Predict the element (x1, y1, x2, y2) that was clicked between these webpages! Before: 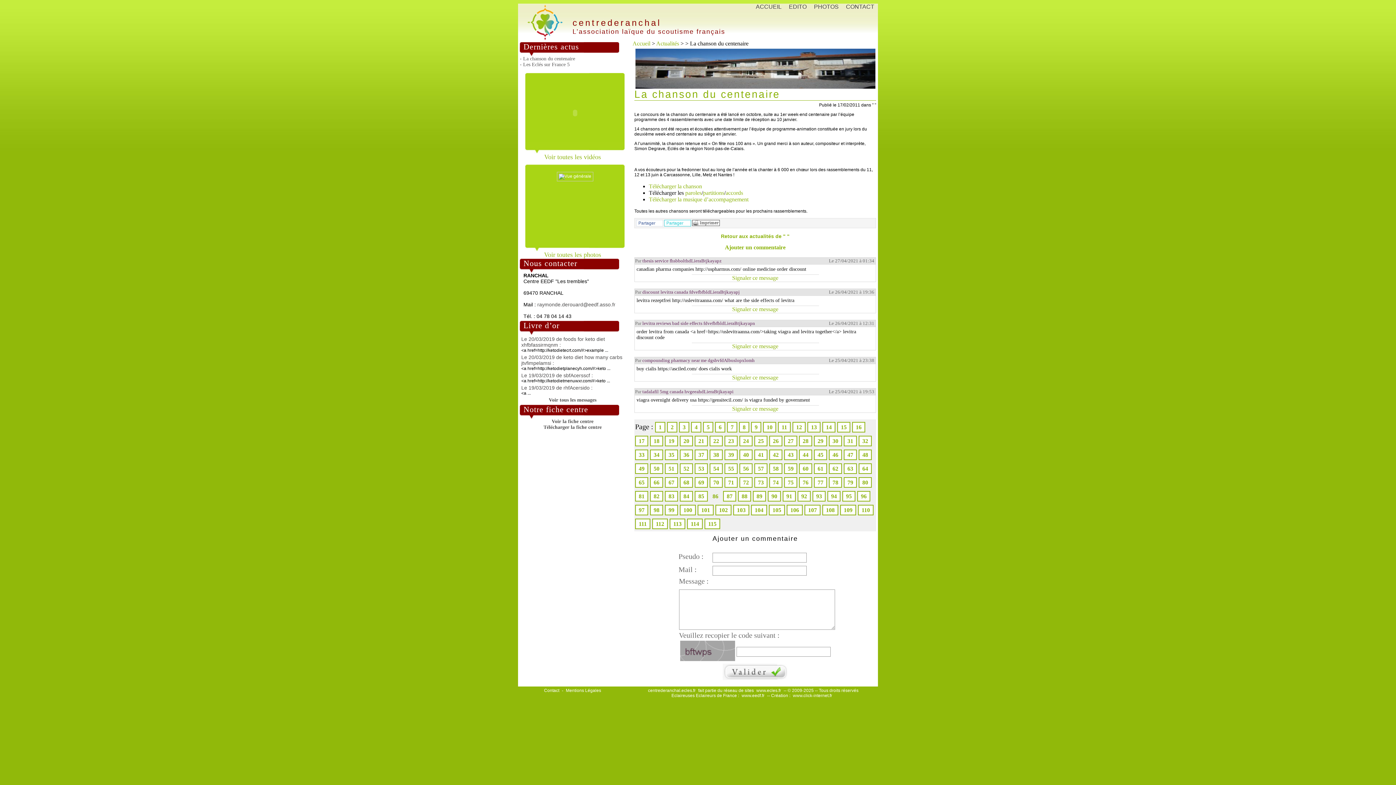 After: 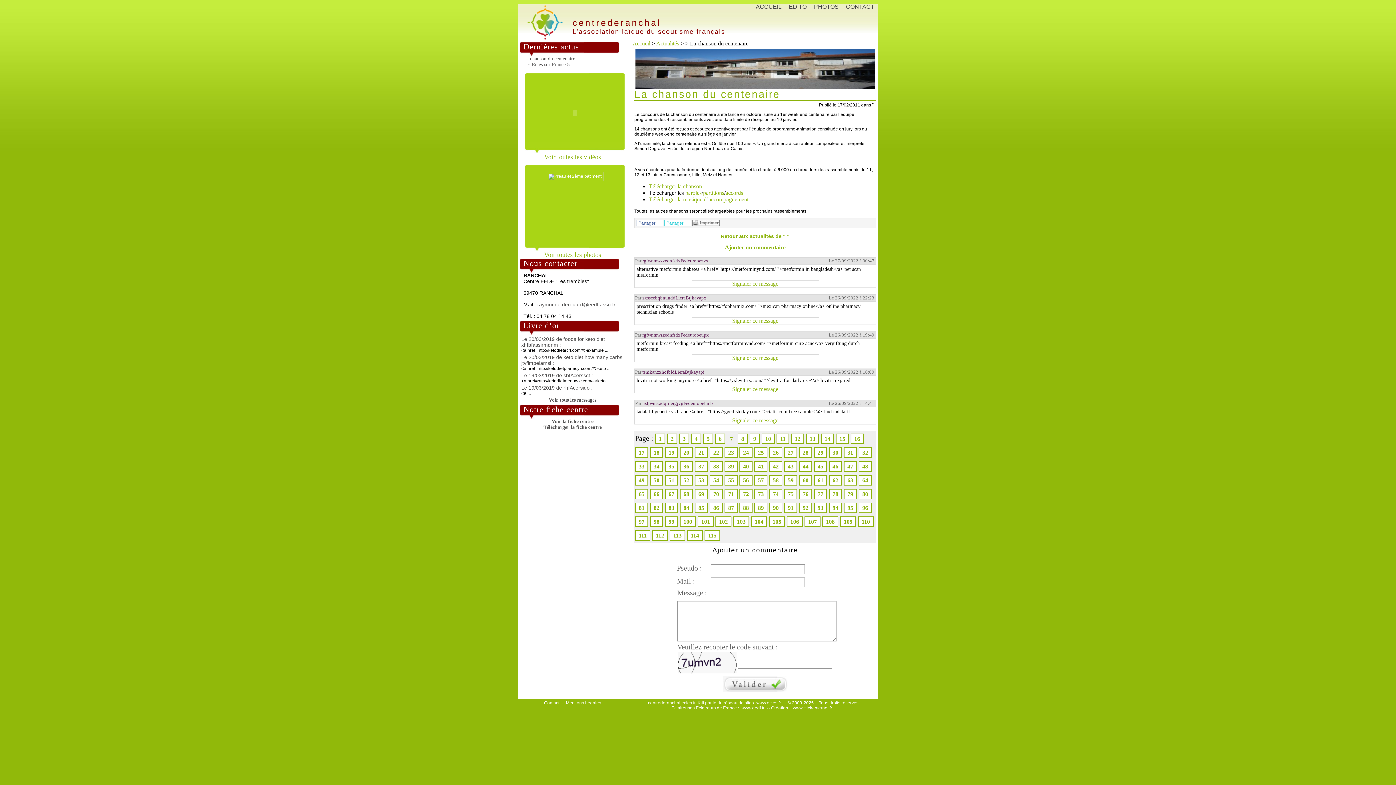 Action: label: 7 bbox: (727, 422, 737, 432)